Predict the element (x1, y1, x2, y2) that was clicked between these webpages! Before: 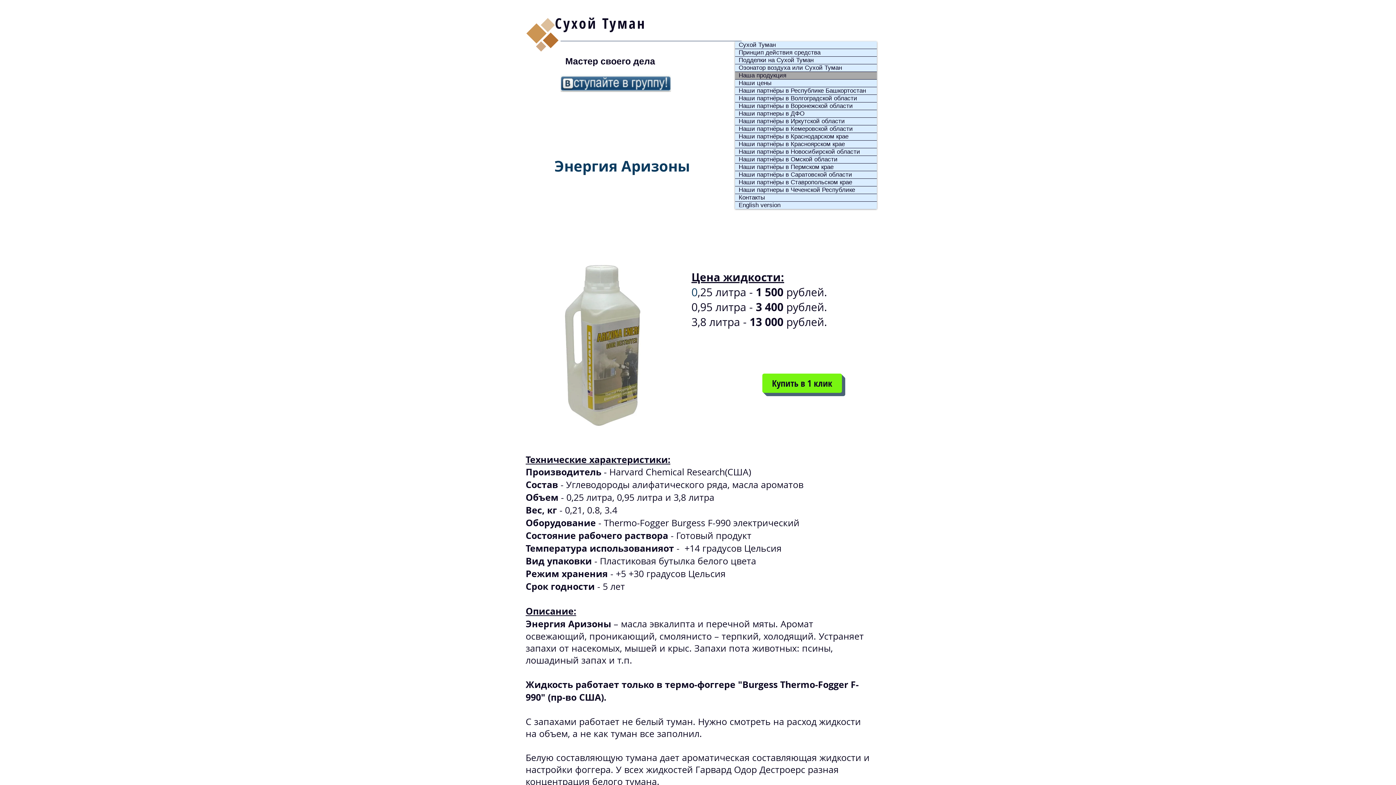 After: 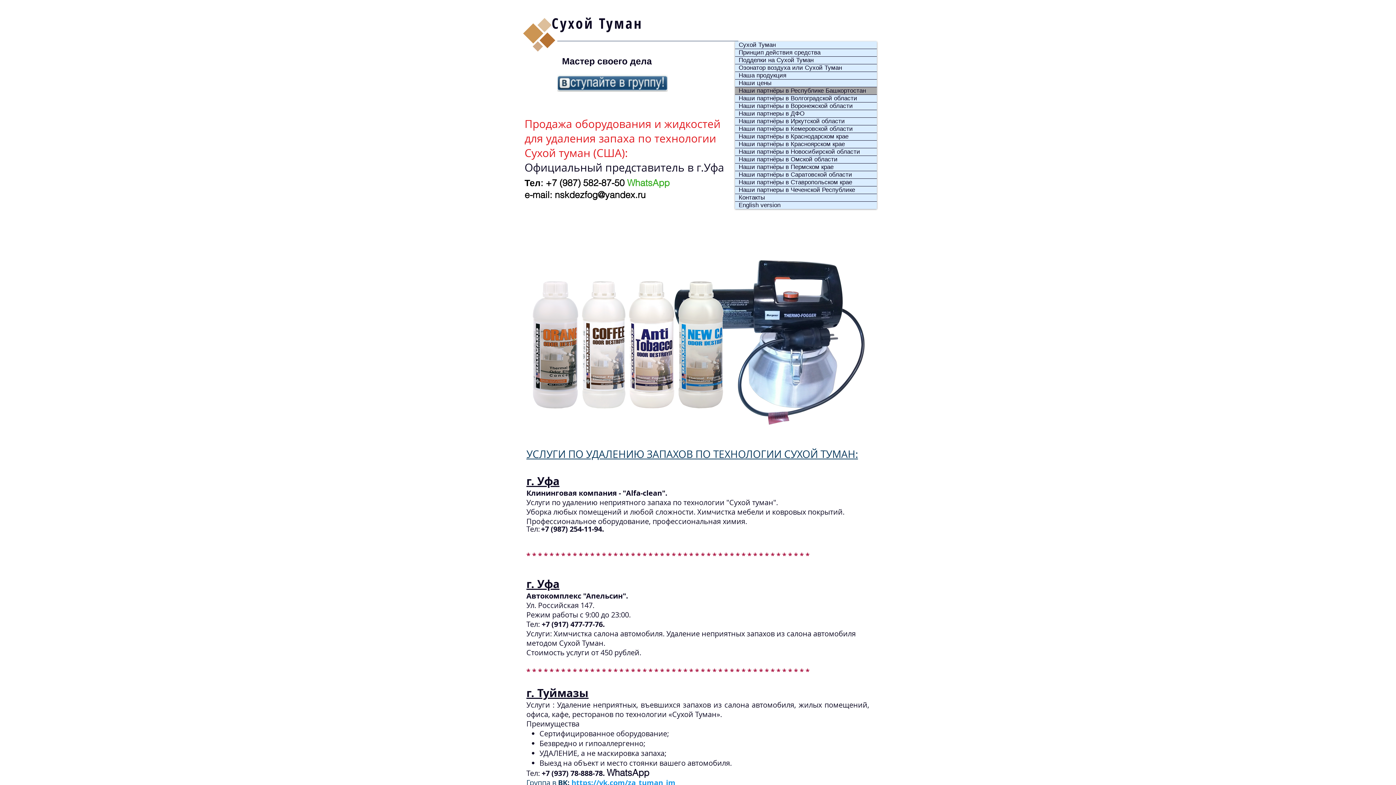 Action: label: Наши партнёры в Республике Башкортостан bbox: (735, 87, 877, 94)